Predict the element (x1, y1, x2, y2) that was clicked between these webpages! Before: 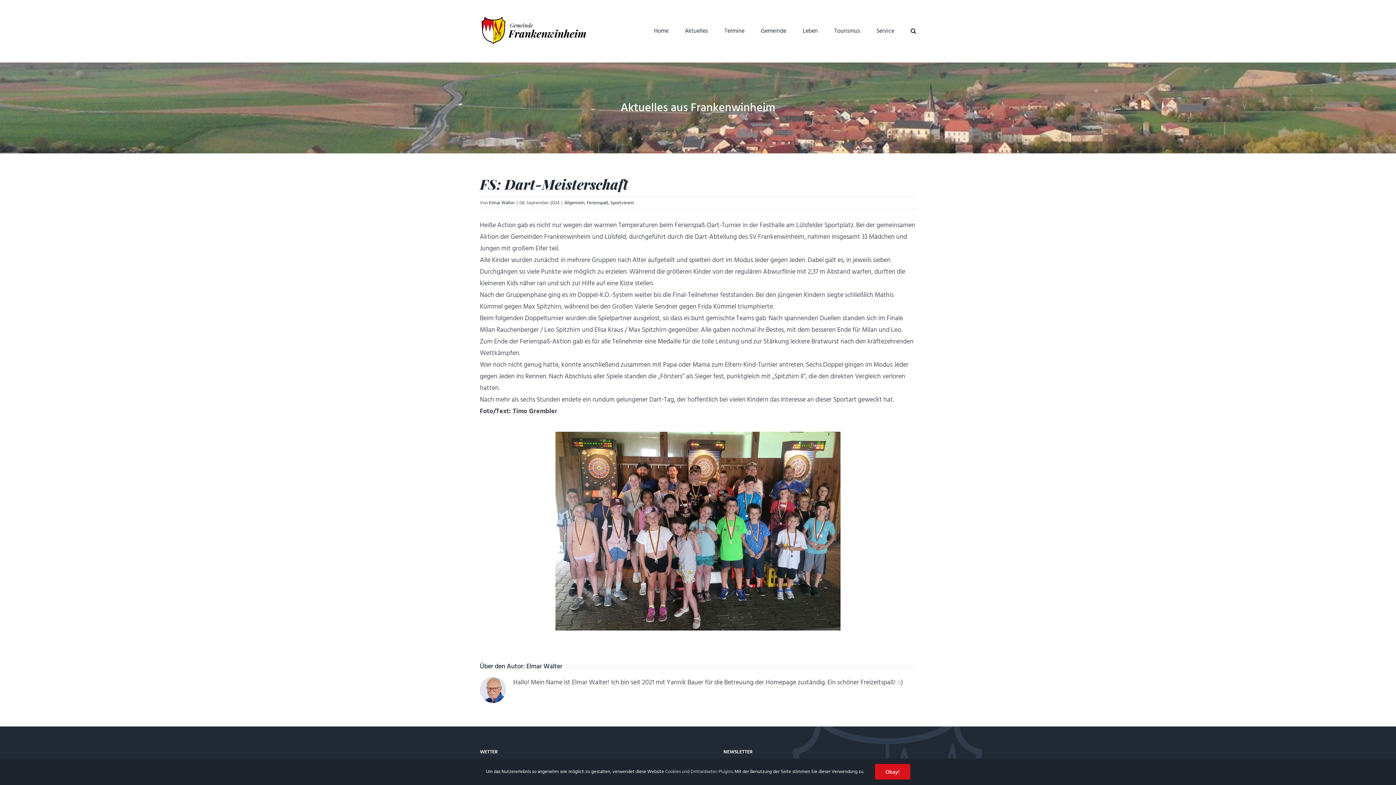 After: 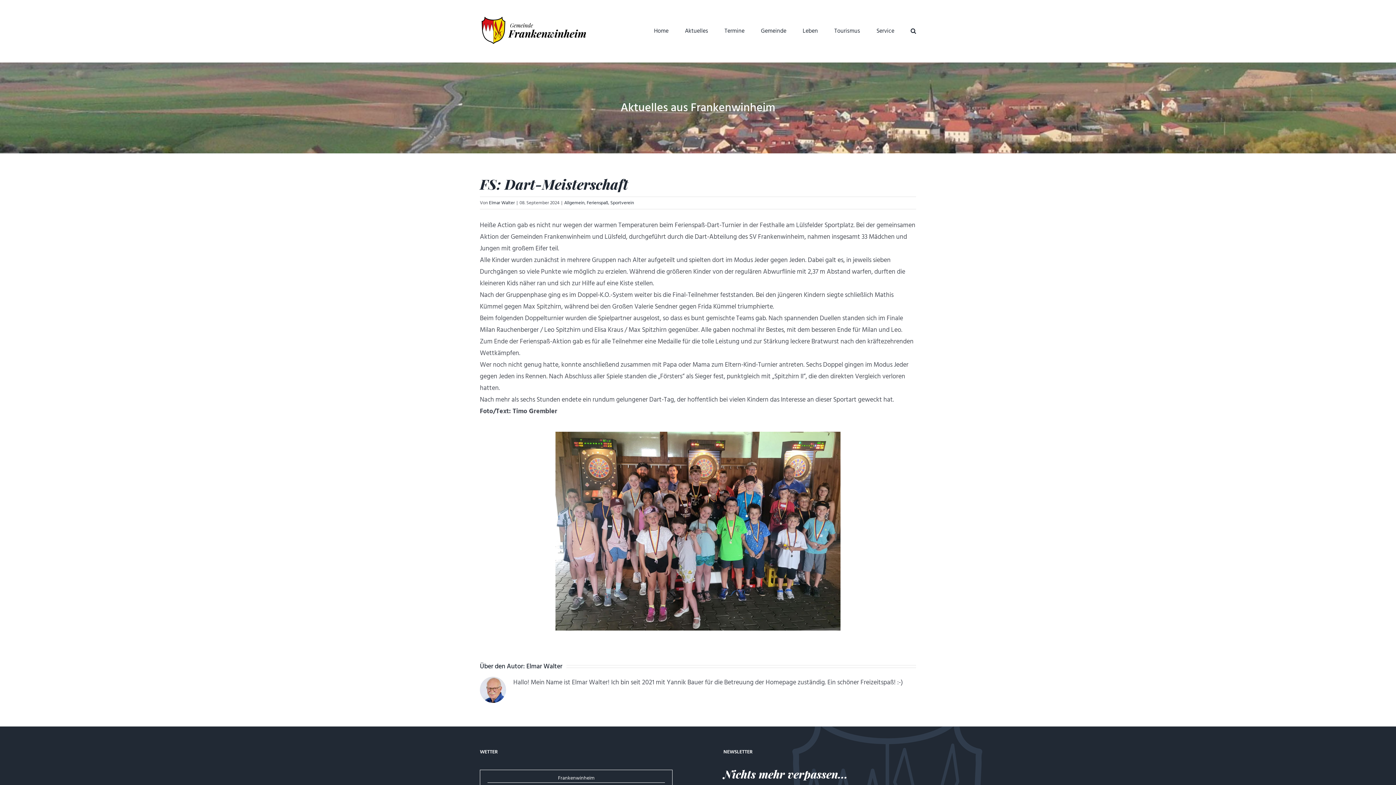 Action: bbox: (875, 764, 910, 780) label: Okay!